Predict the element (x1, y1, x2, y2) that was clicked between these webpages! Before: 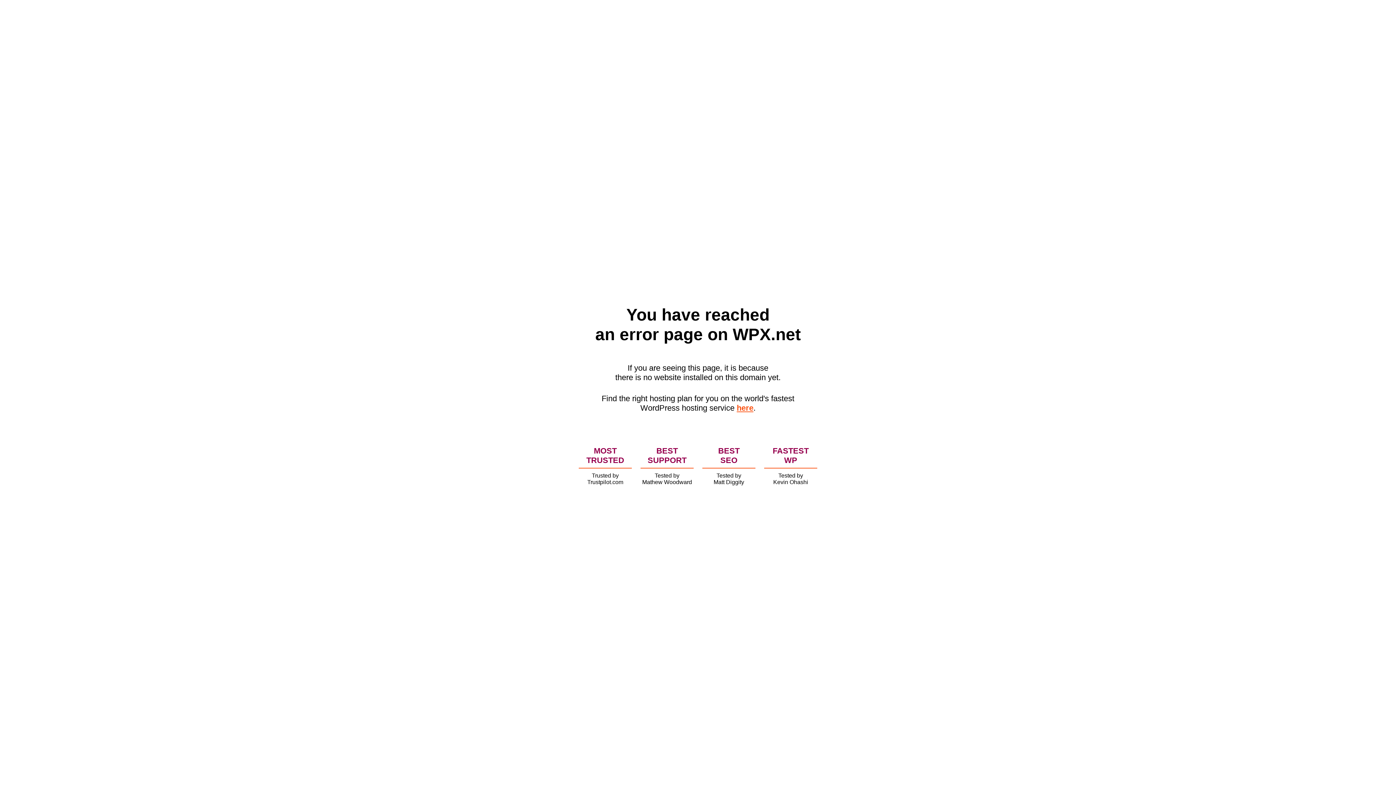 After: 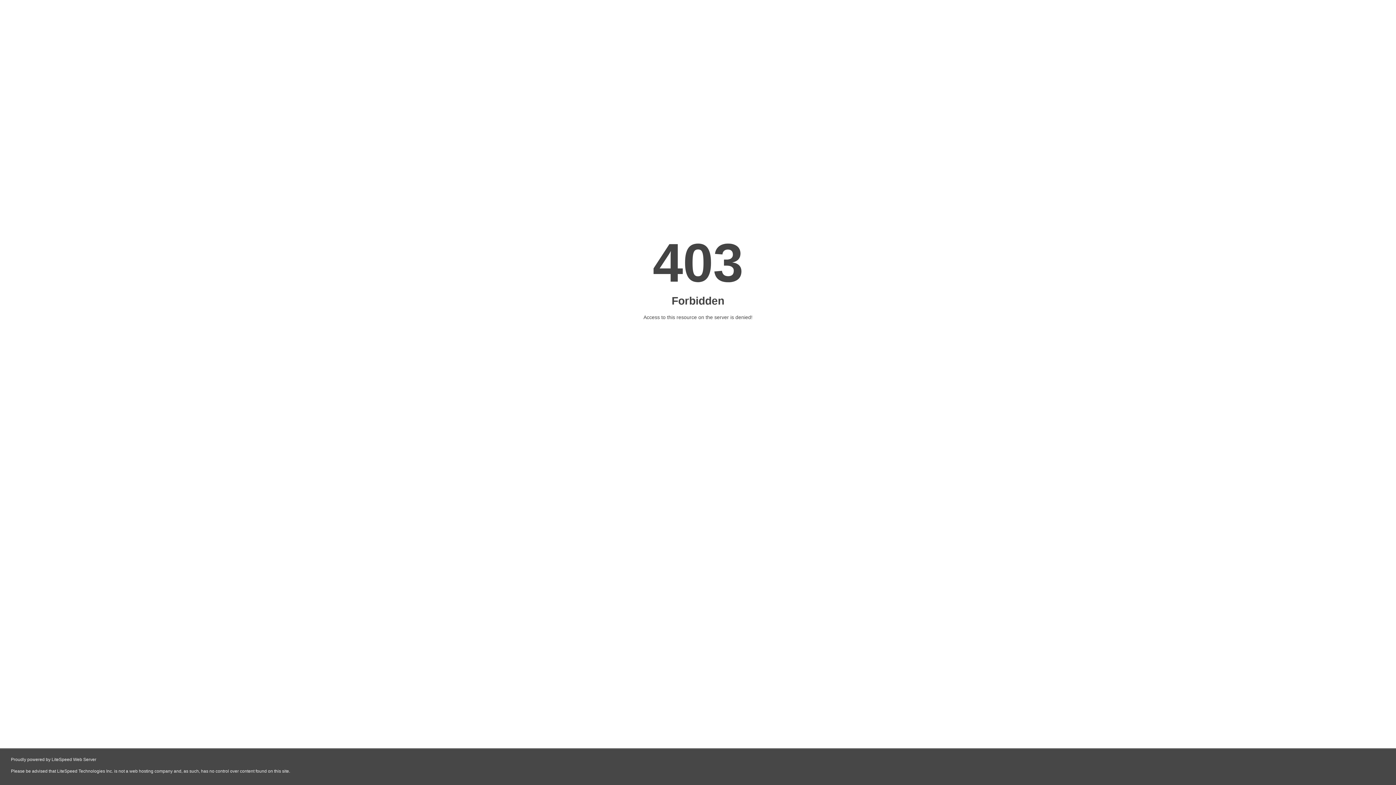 Action: label: here bbox: (736, 403, 753, 412)